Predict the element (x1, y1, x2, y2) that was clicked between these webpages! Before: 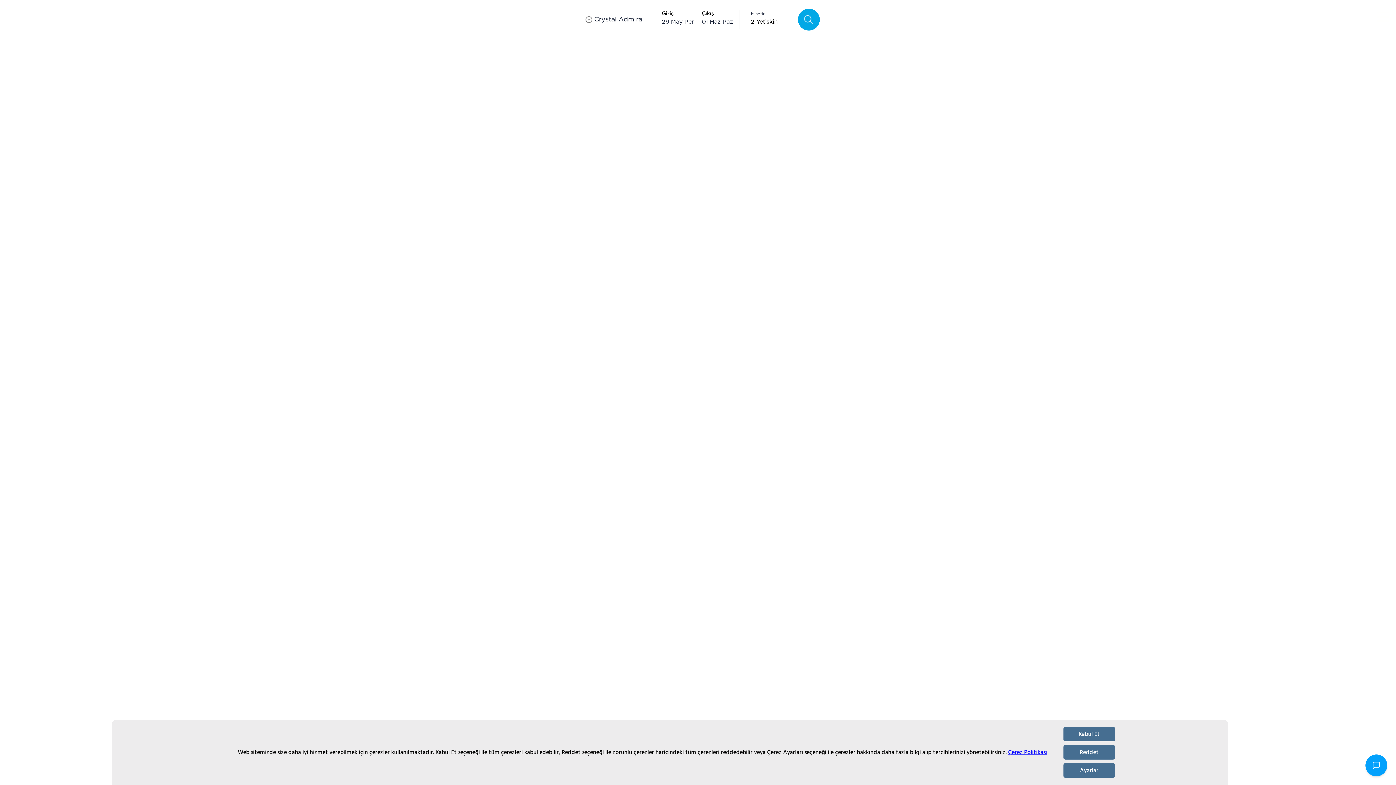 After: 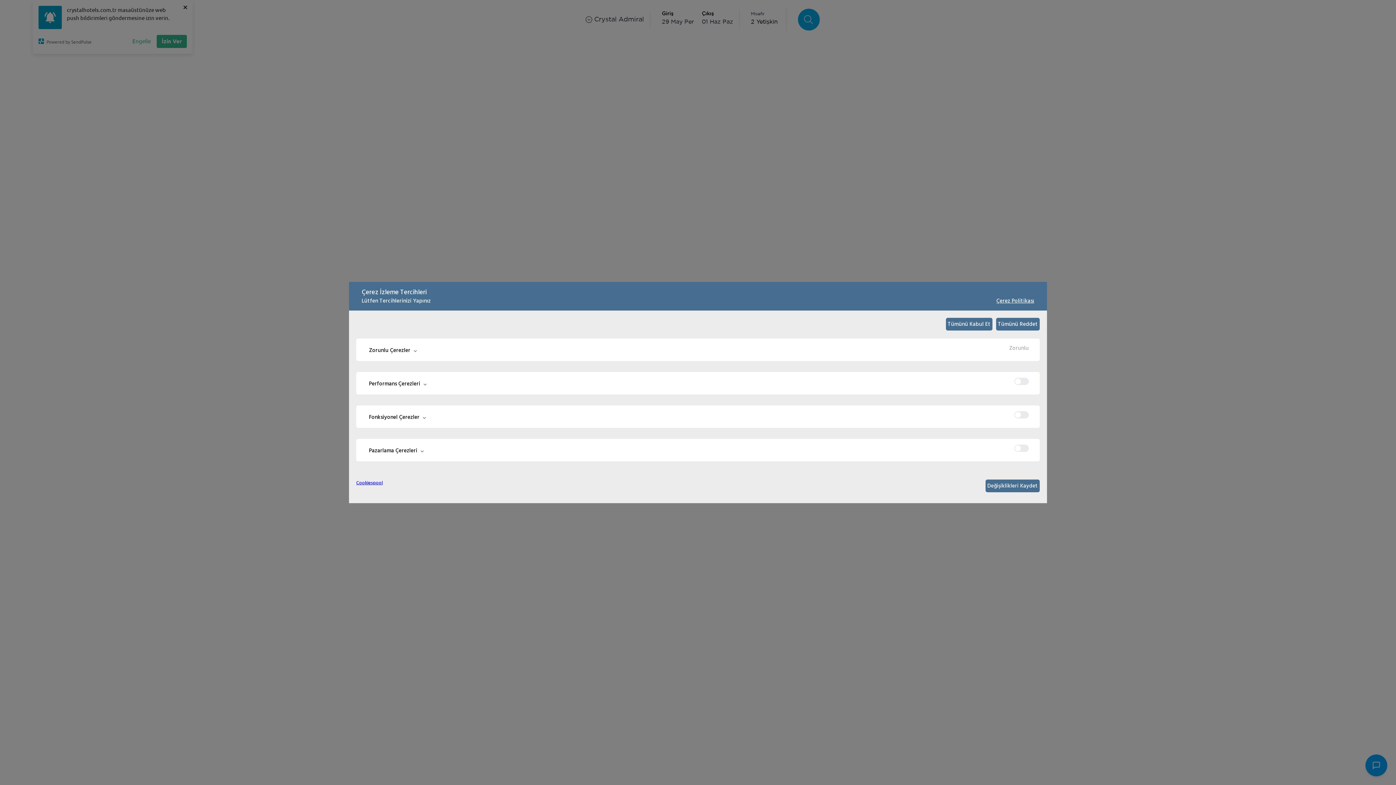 Action: label: Ayarlar bbox: (1063, 763, 1115, 778)